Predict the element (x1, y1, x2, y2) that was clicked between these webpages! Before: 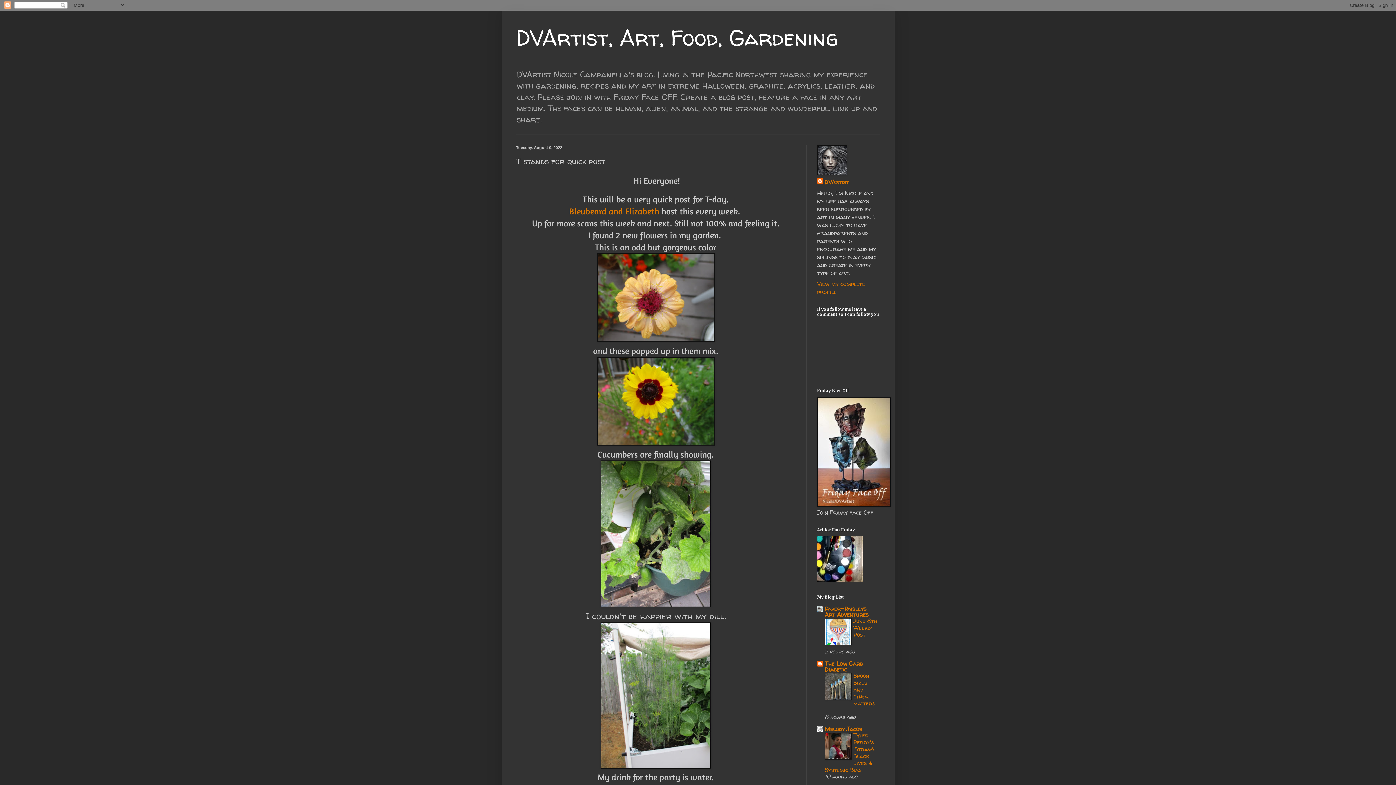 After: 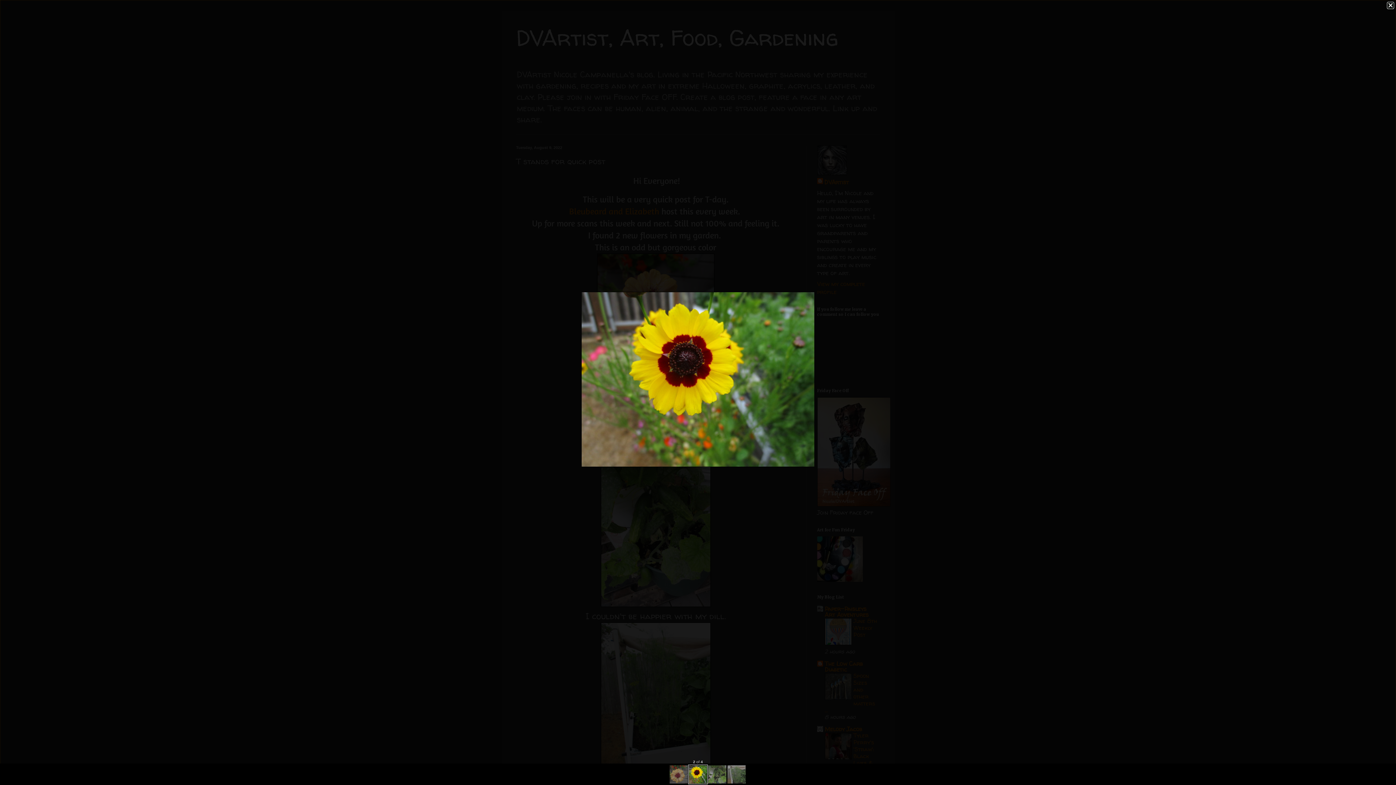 Action: bbox: (596, 437, 714, 447)